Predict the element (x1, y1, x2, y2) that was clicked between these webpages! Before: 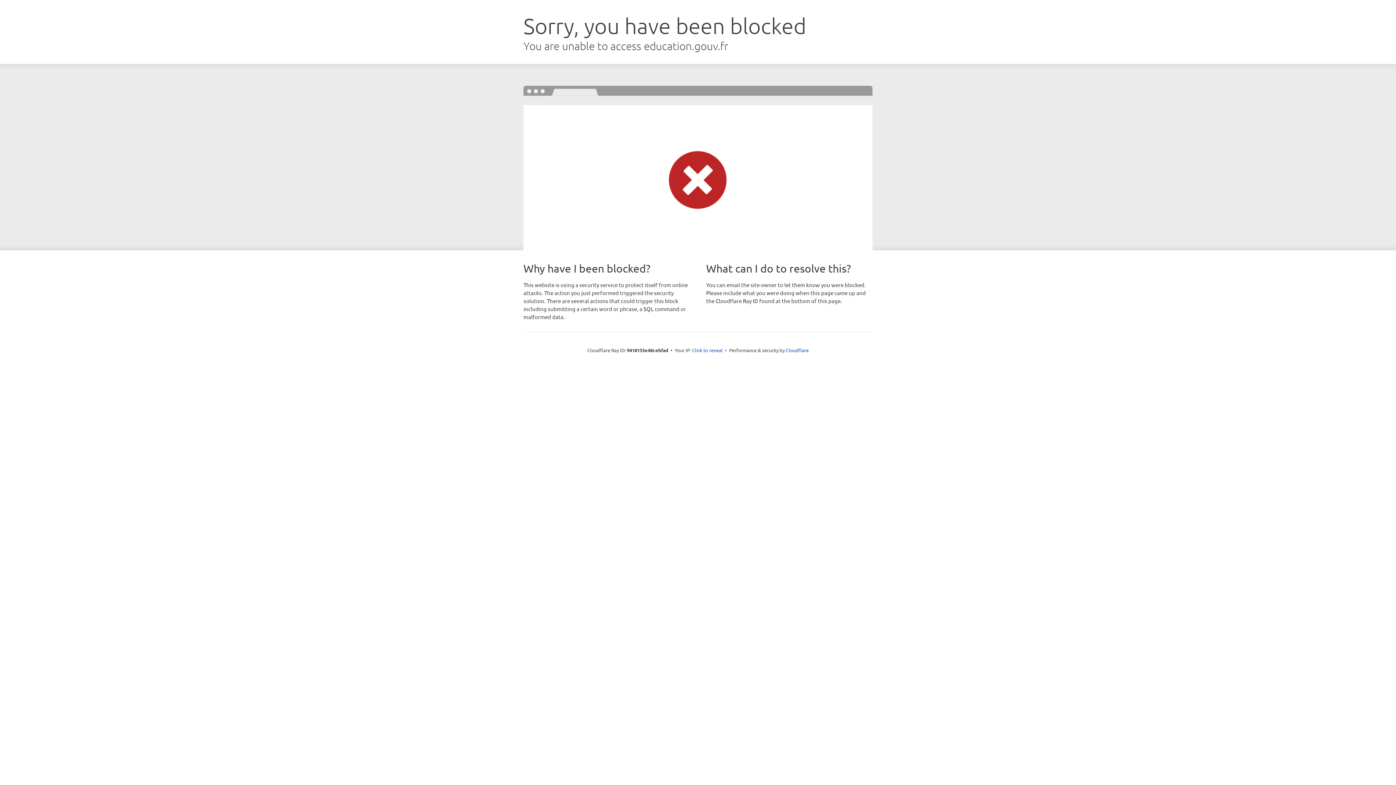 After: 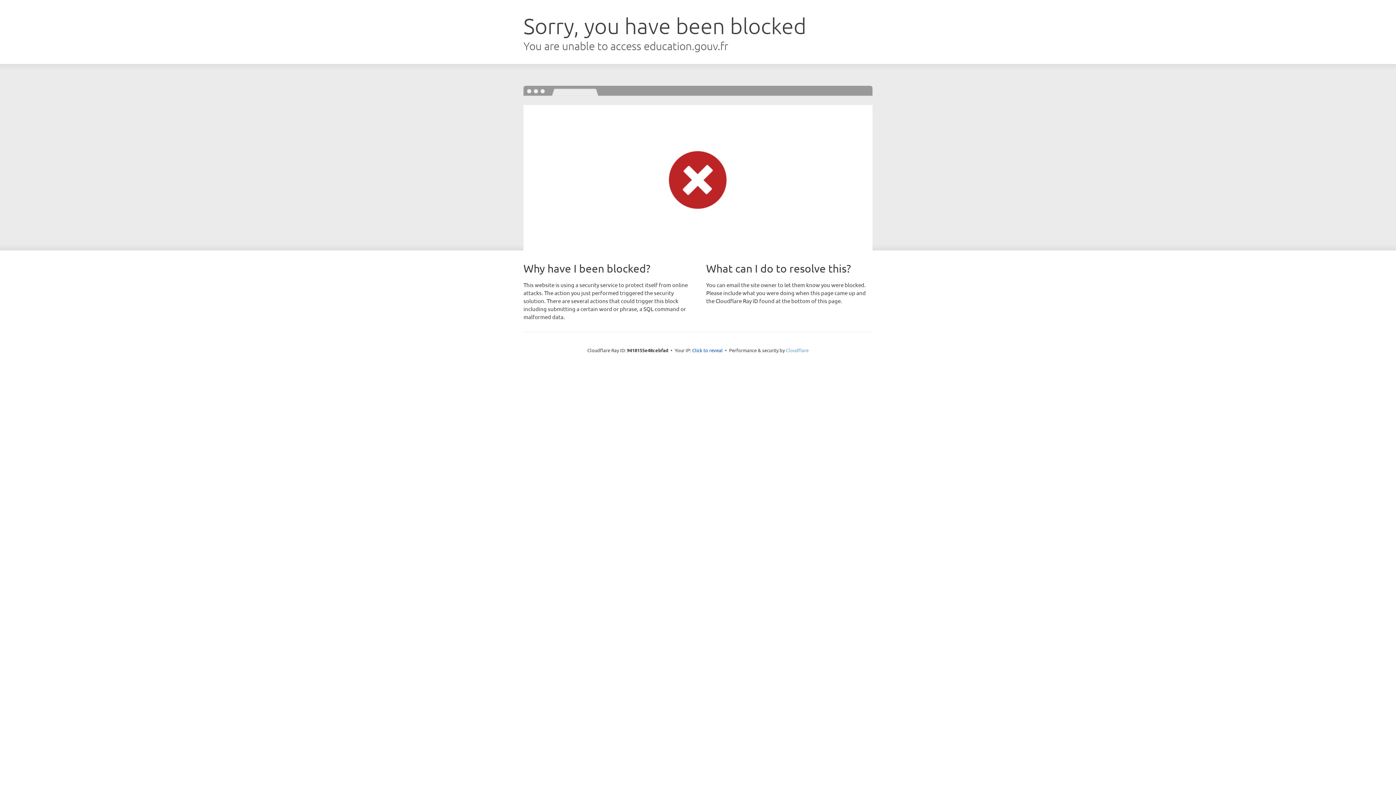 Action: label: Cloudflare bbox: (786, 347, 808, 353)